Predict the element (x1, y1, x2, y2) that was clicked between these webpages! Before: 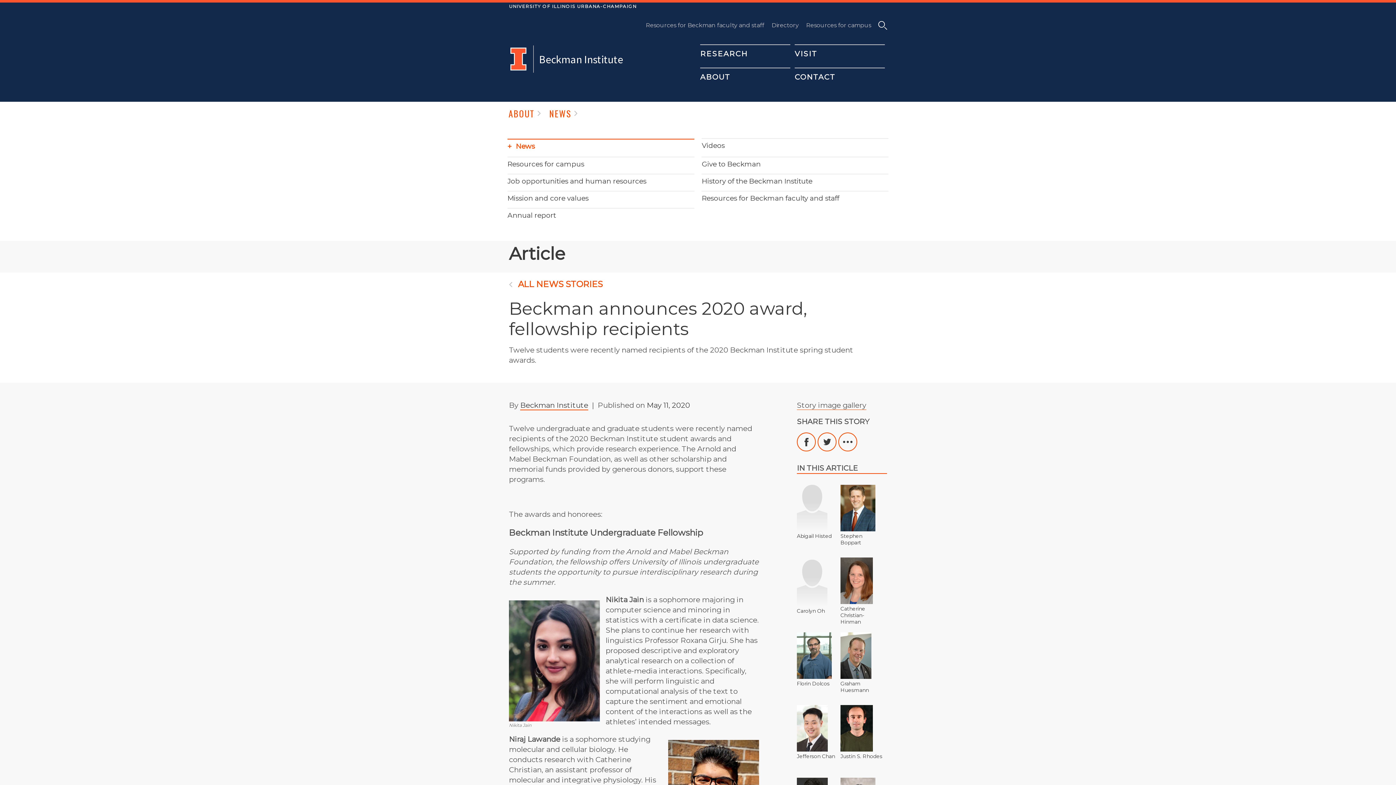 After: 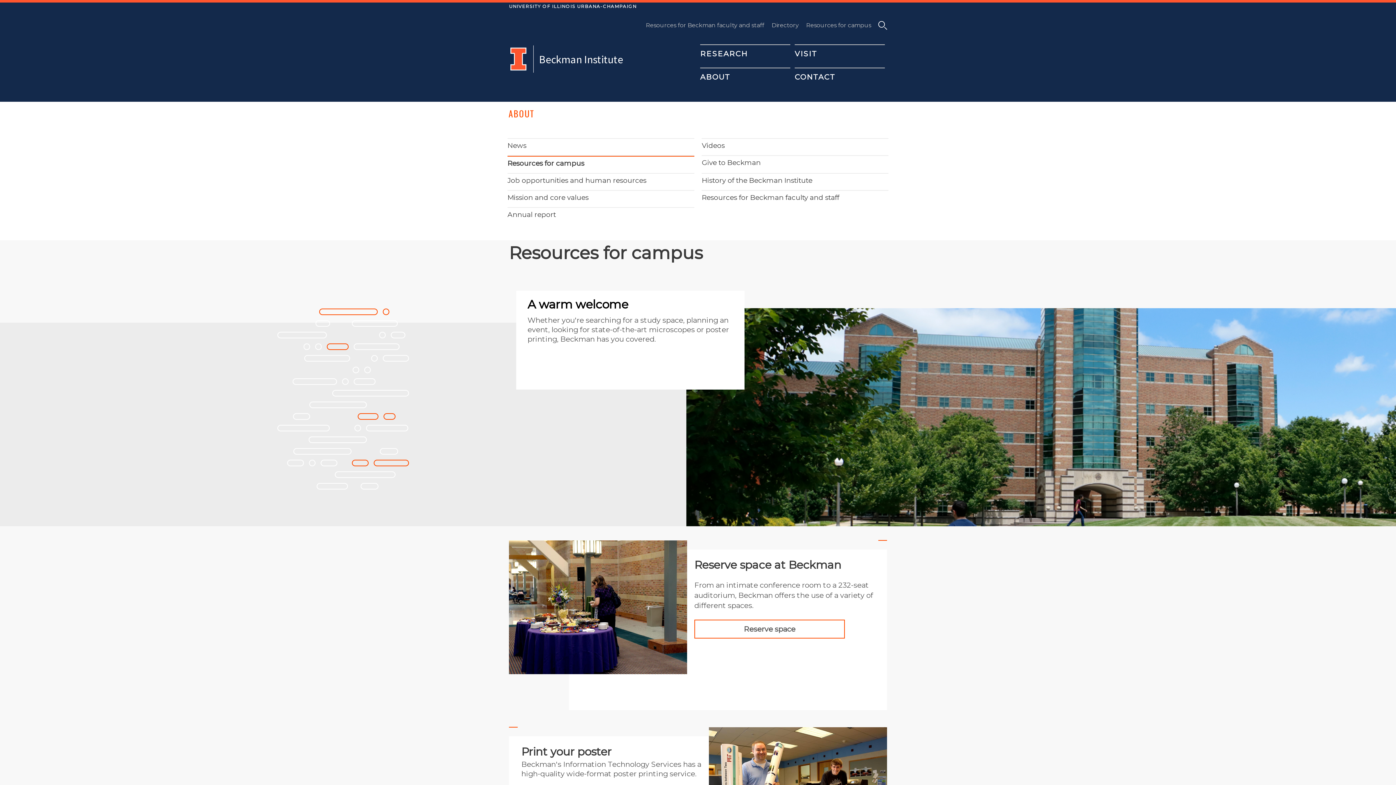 Action: bbox: (806, 21, 878, 29) label: Resources for campus